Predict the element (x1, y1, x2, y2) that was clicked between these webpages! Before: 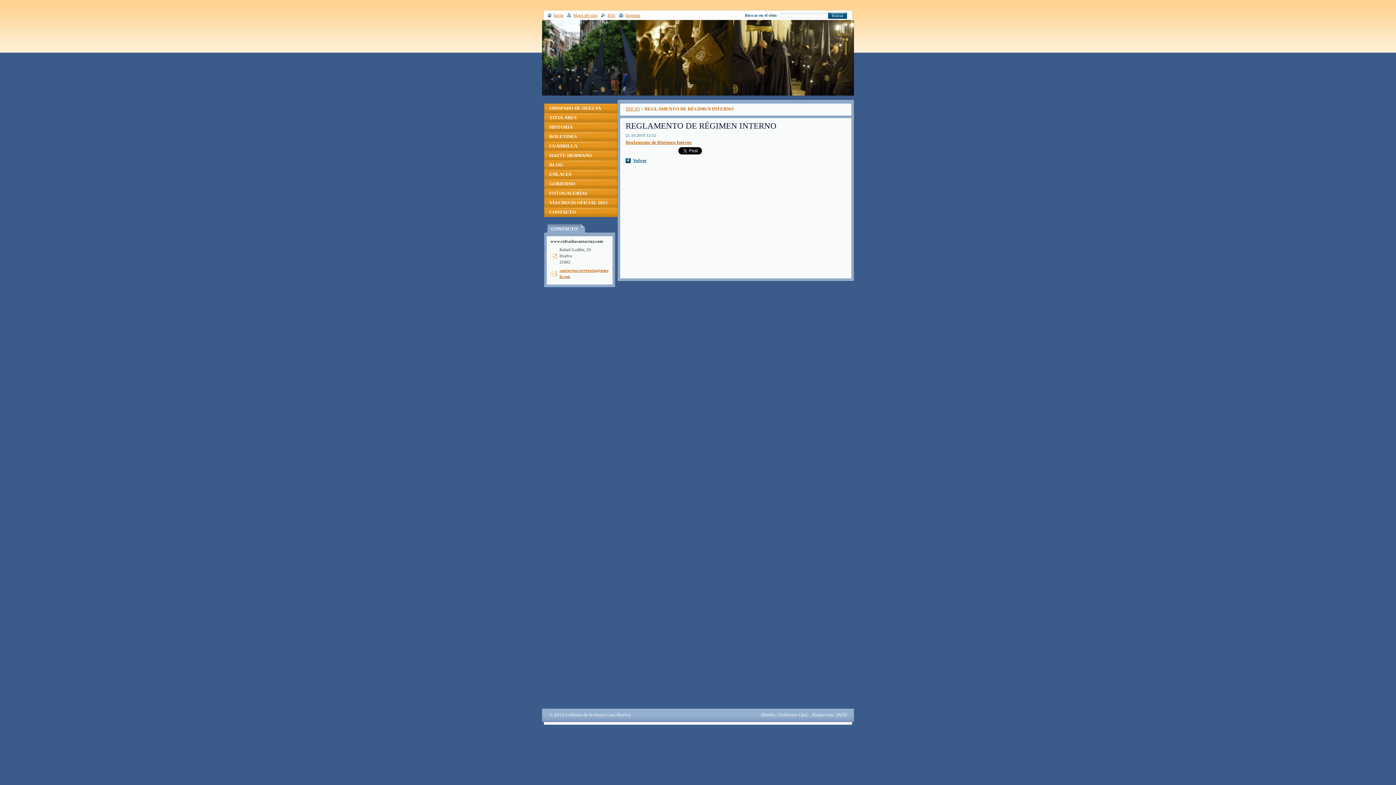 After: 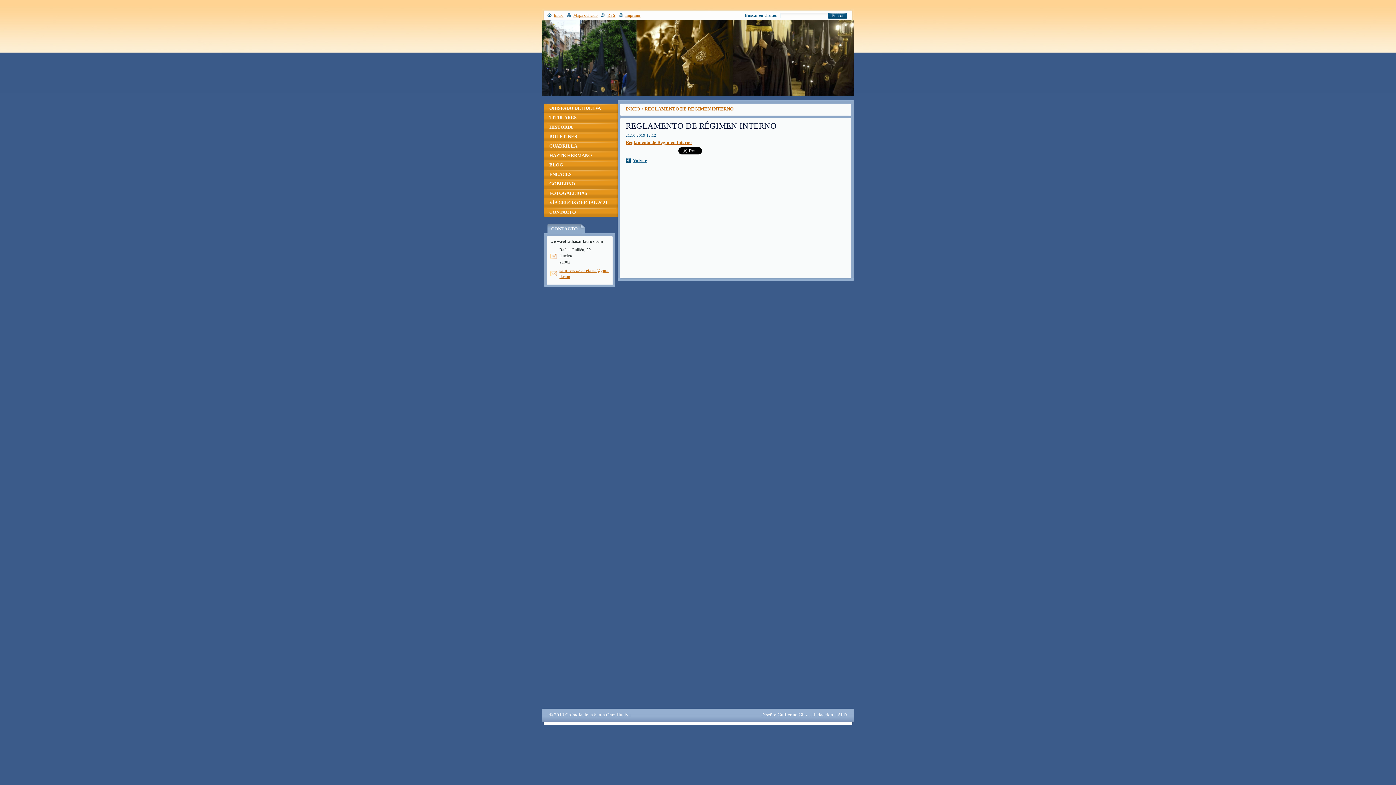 Action: label: Volver bbox: (625, 158, 646, 163)